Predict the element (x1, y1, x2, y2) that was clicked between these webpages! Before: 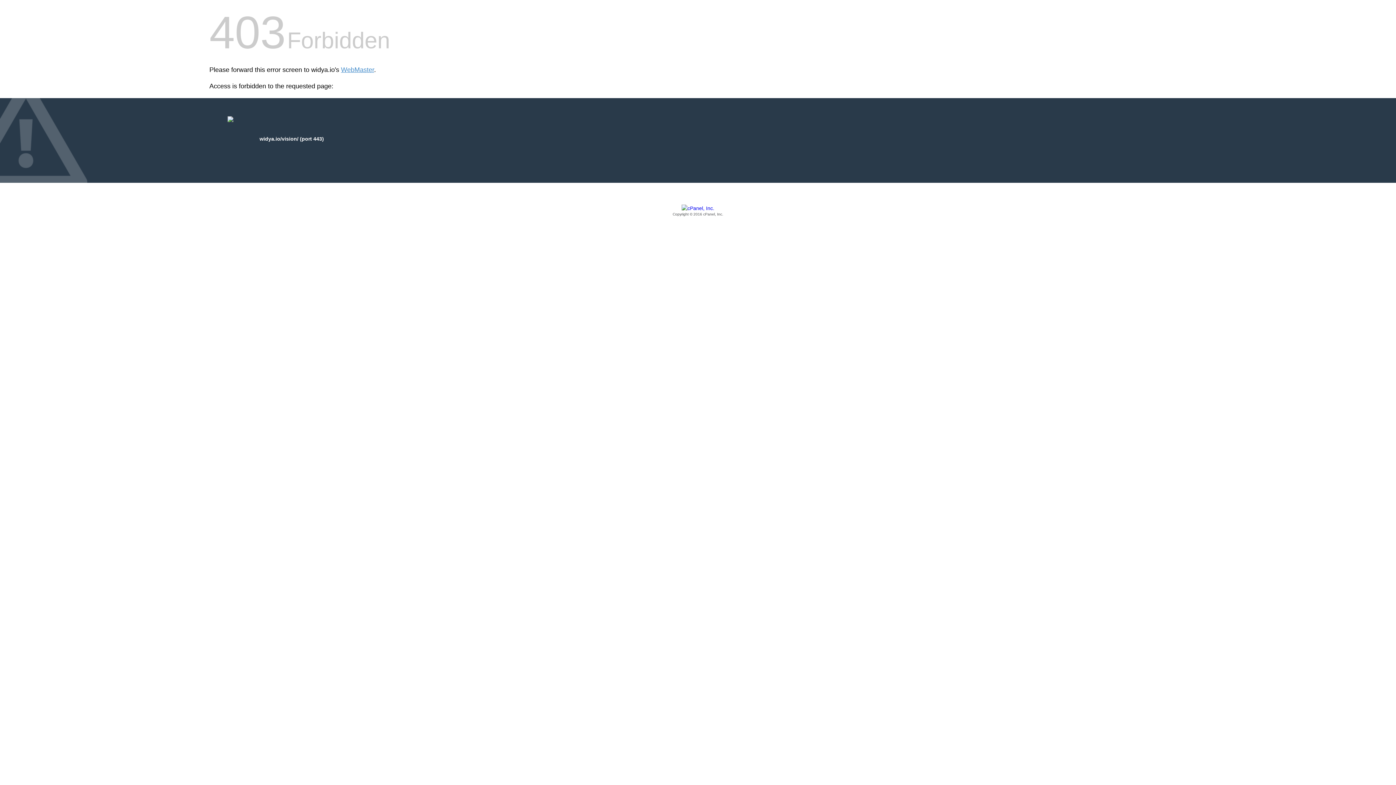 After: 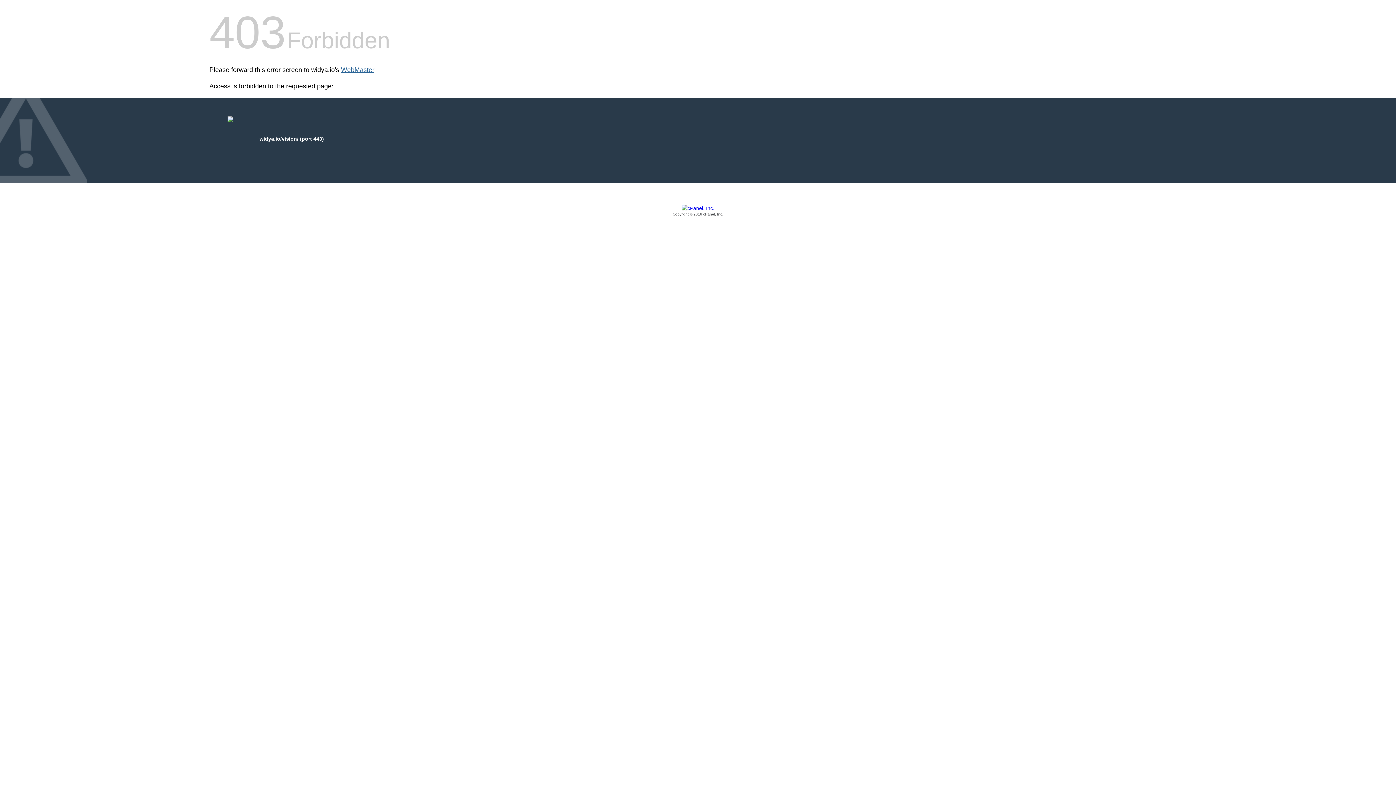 Action: bbox: (341, 66, 374, 73) label: WebMaster